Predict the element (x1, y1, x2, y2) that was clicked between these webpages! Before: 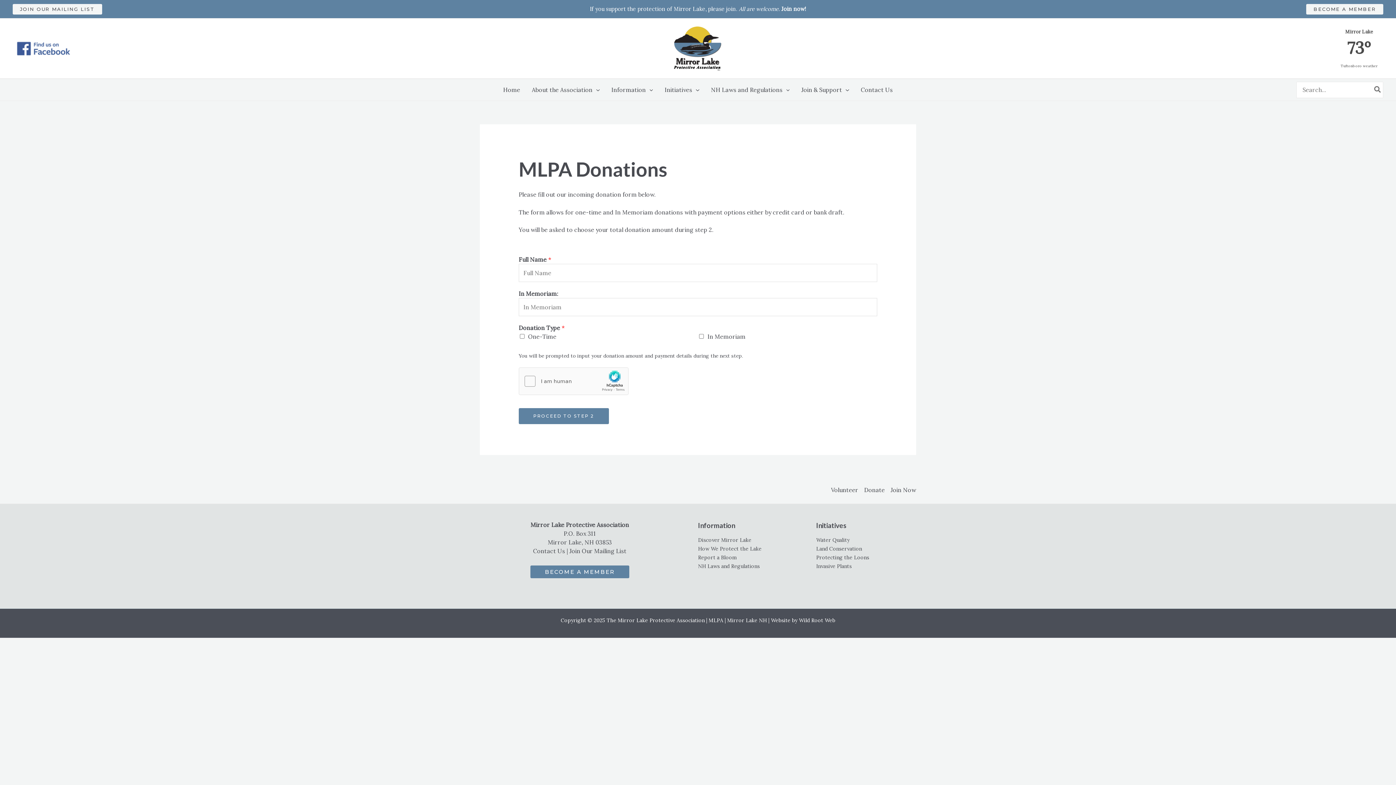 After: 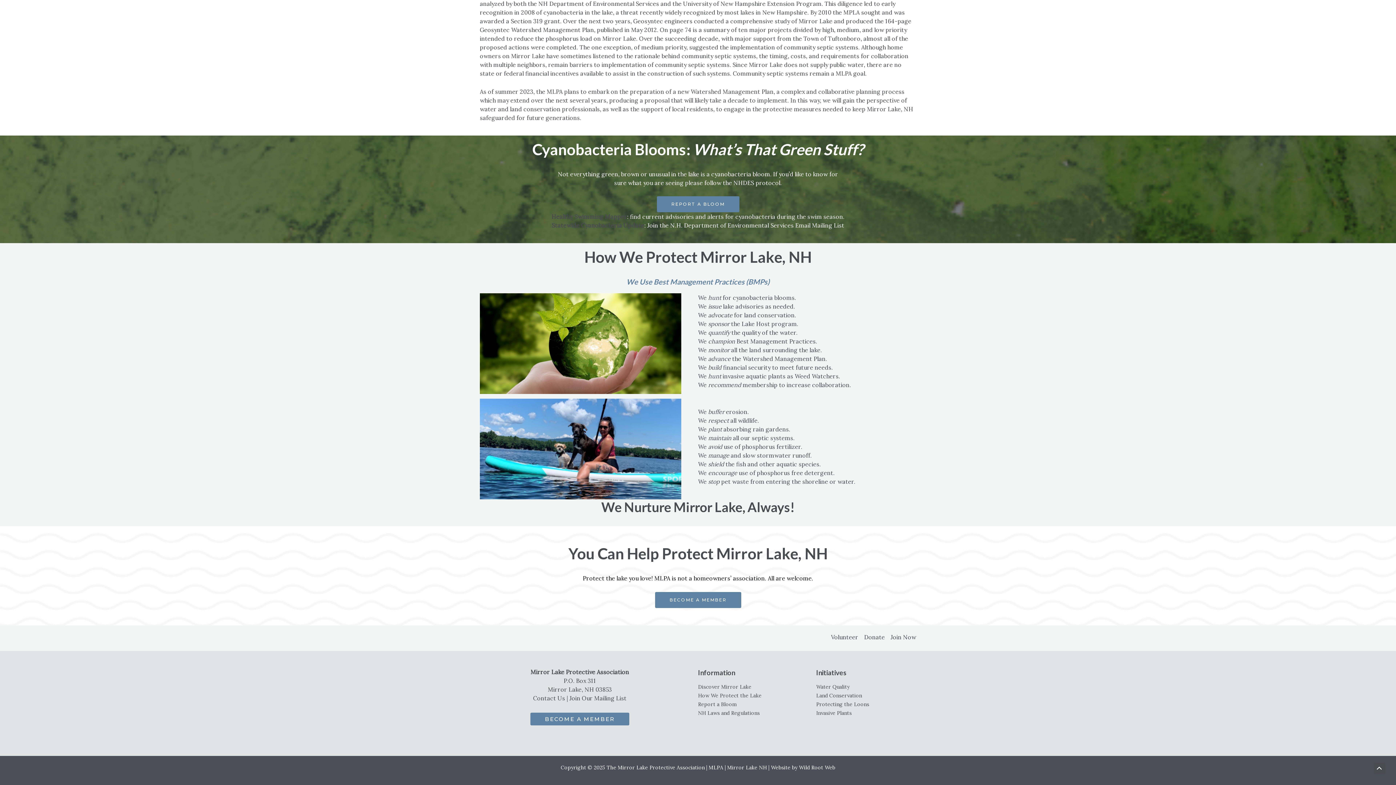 Action: label: Report a Bloom bbox: (698, 554, 736, 560)